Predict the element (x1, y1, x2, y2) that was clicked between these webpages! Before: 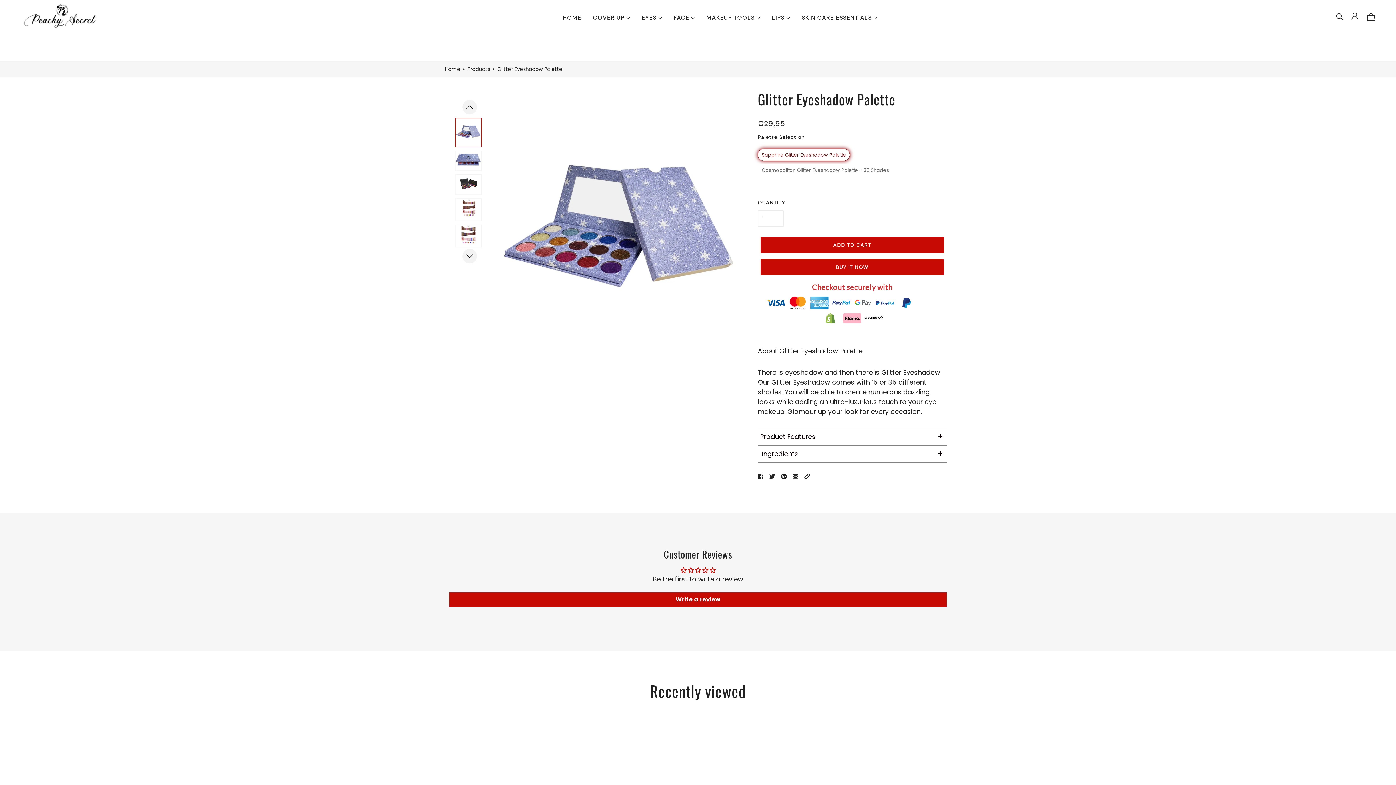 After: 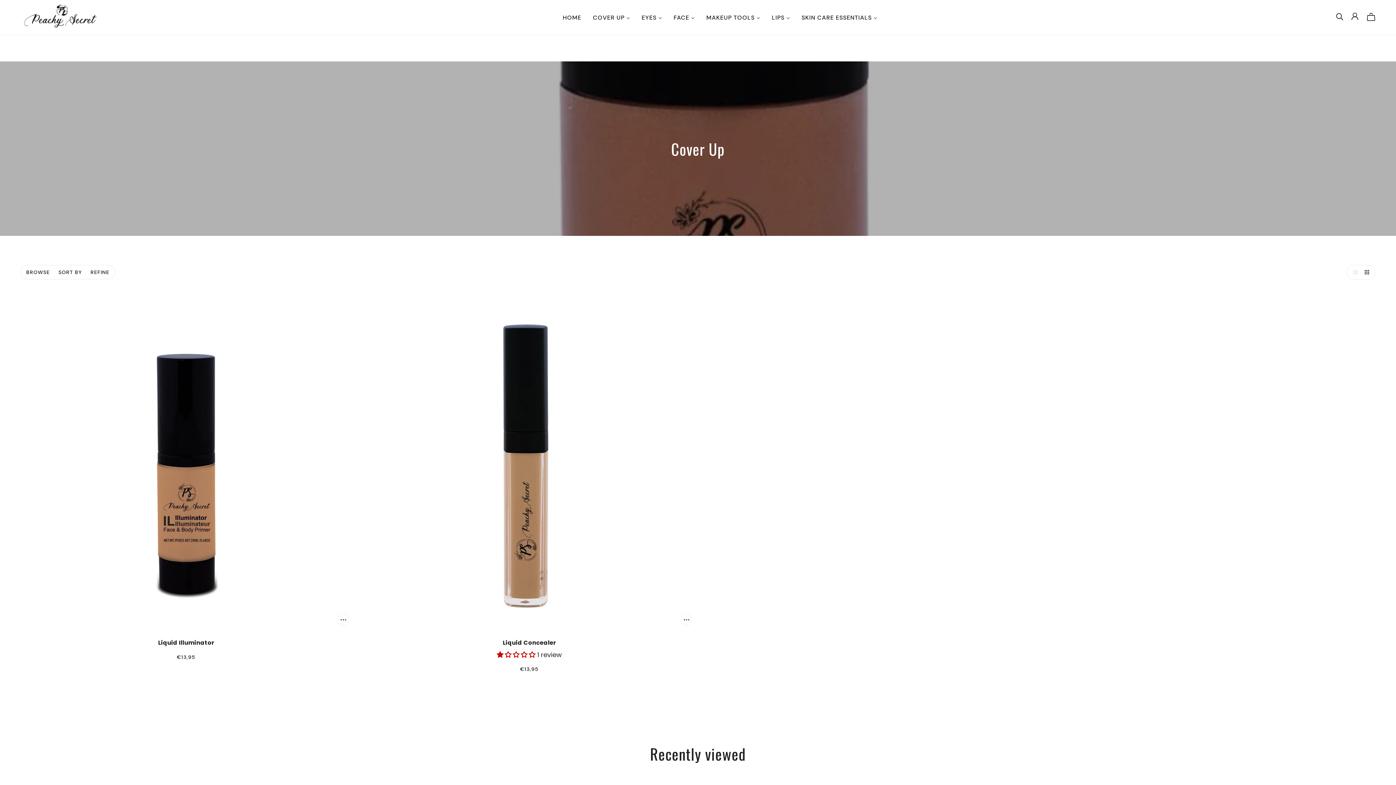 Action: bbox: (587, 9, 635, 26) label: COVER UP 